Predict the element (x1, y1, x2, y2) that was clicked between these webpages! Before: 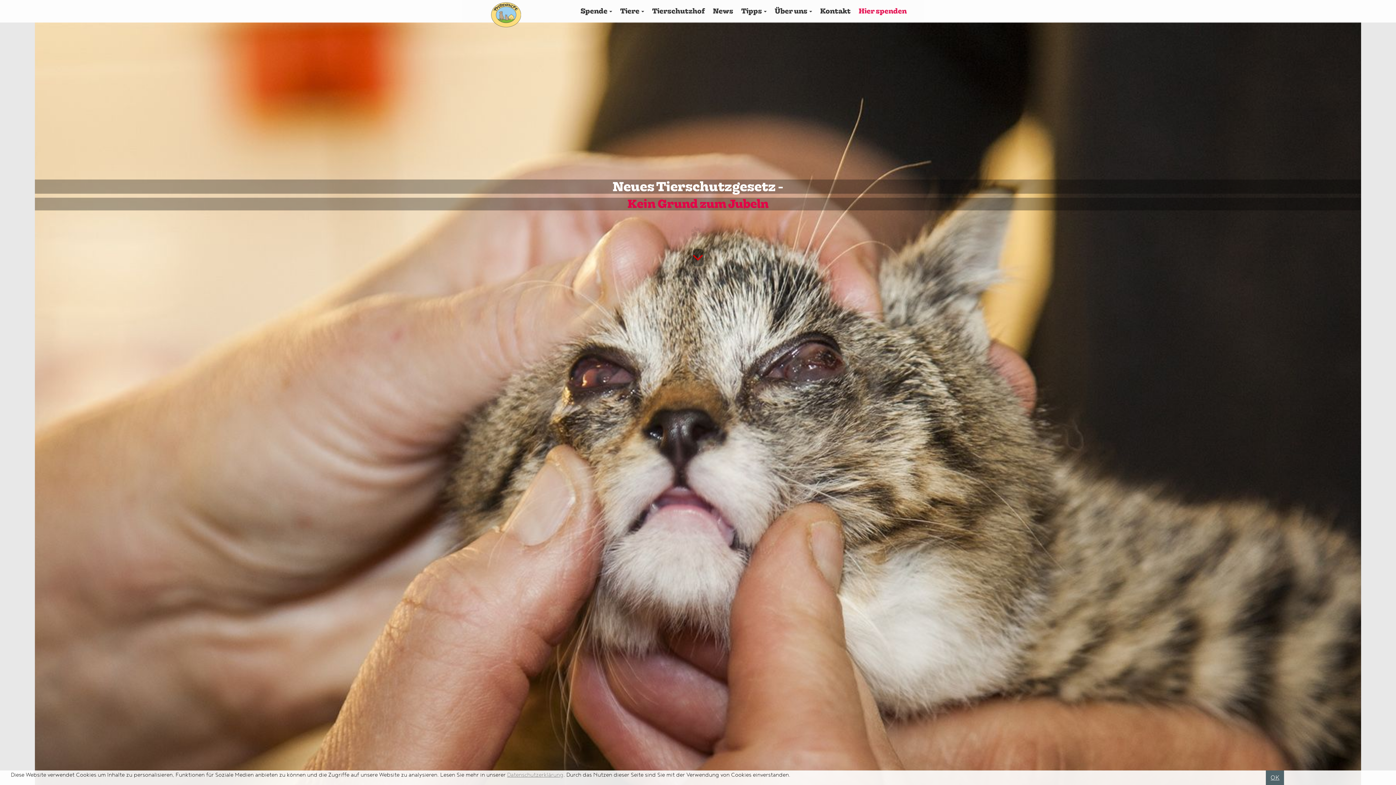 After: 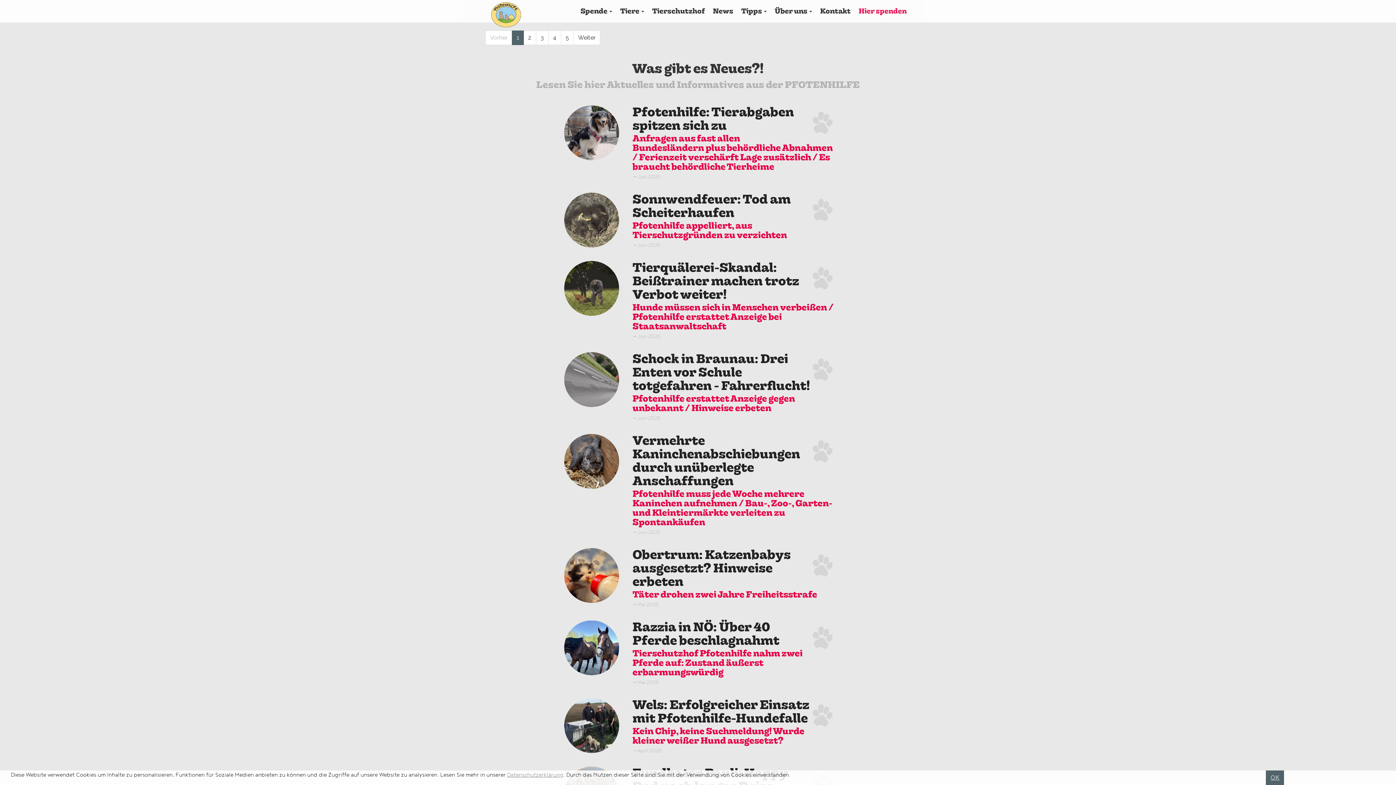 Action: label: News bbox: (710, 4, 735, 18)